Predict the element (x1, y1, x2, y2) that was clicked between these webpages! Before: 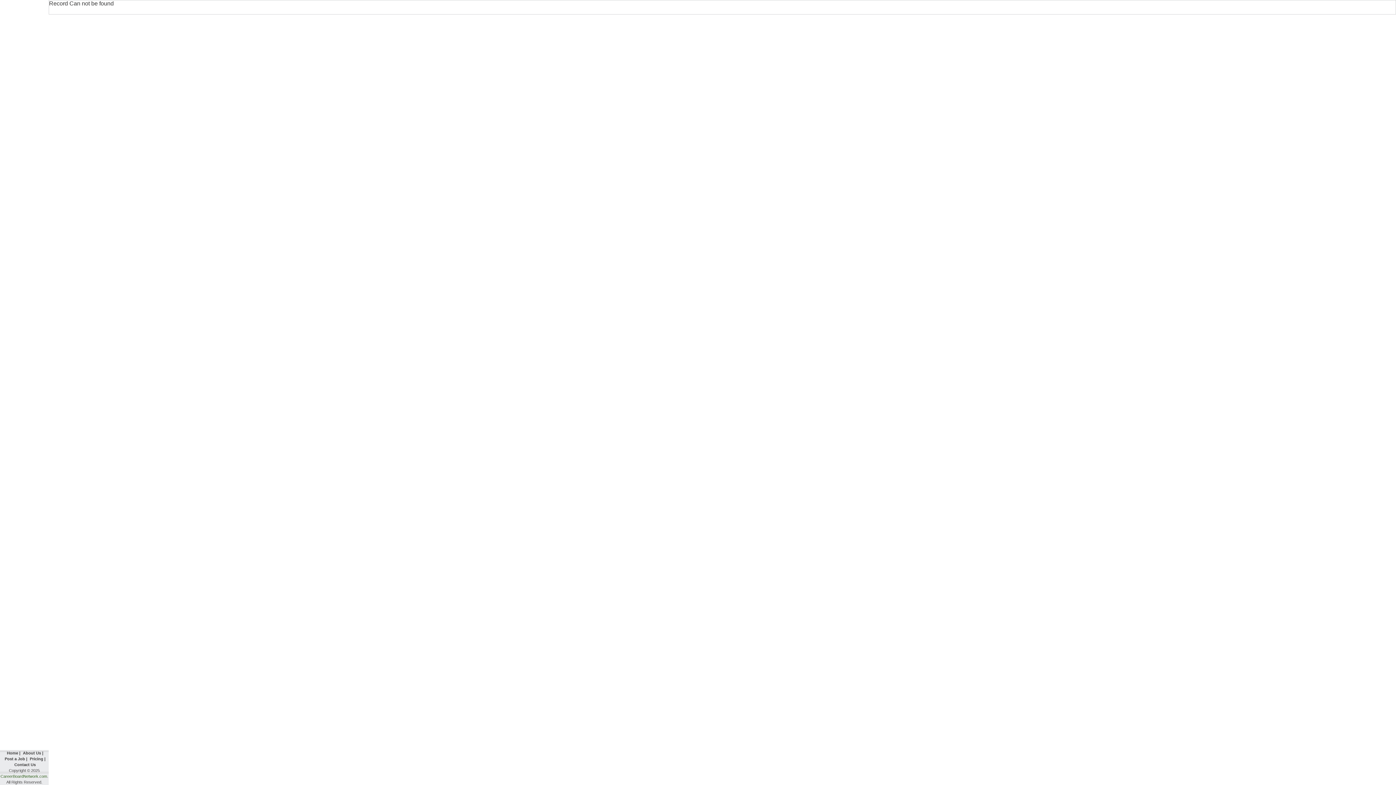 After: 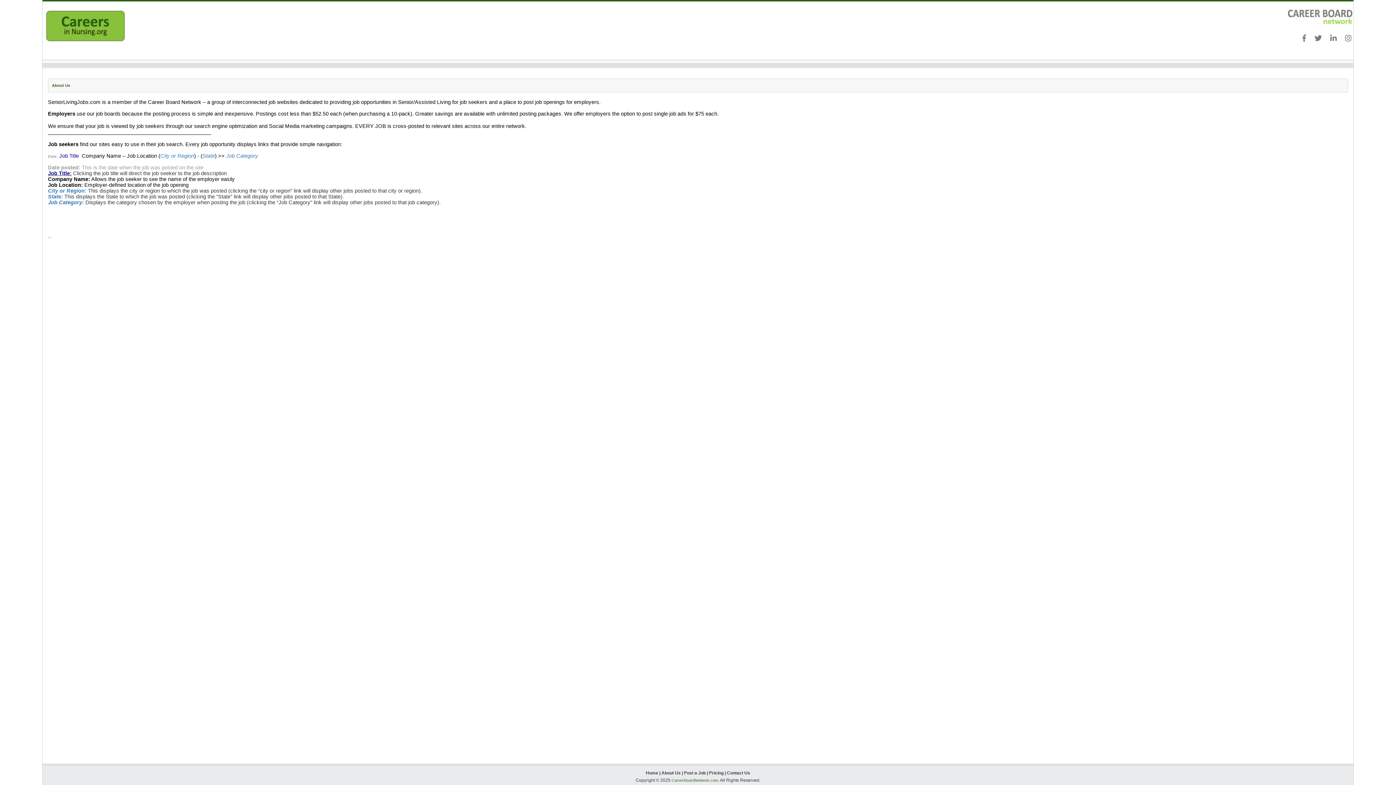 Action: label: About Us bbox: (22, 751, 41, 755)